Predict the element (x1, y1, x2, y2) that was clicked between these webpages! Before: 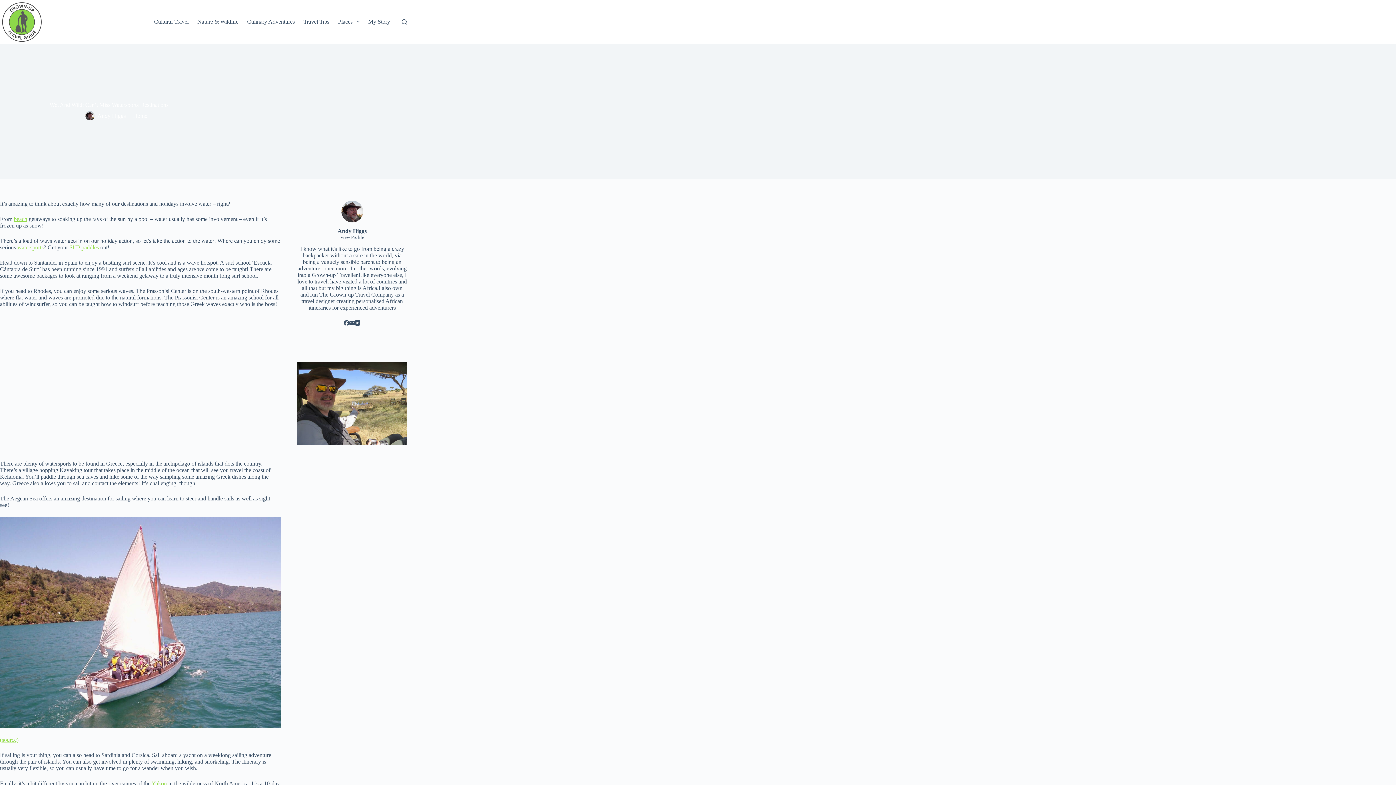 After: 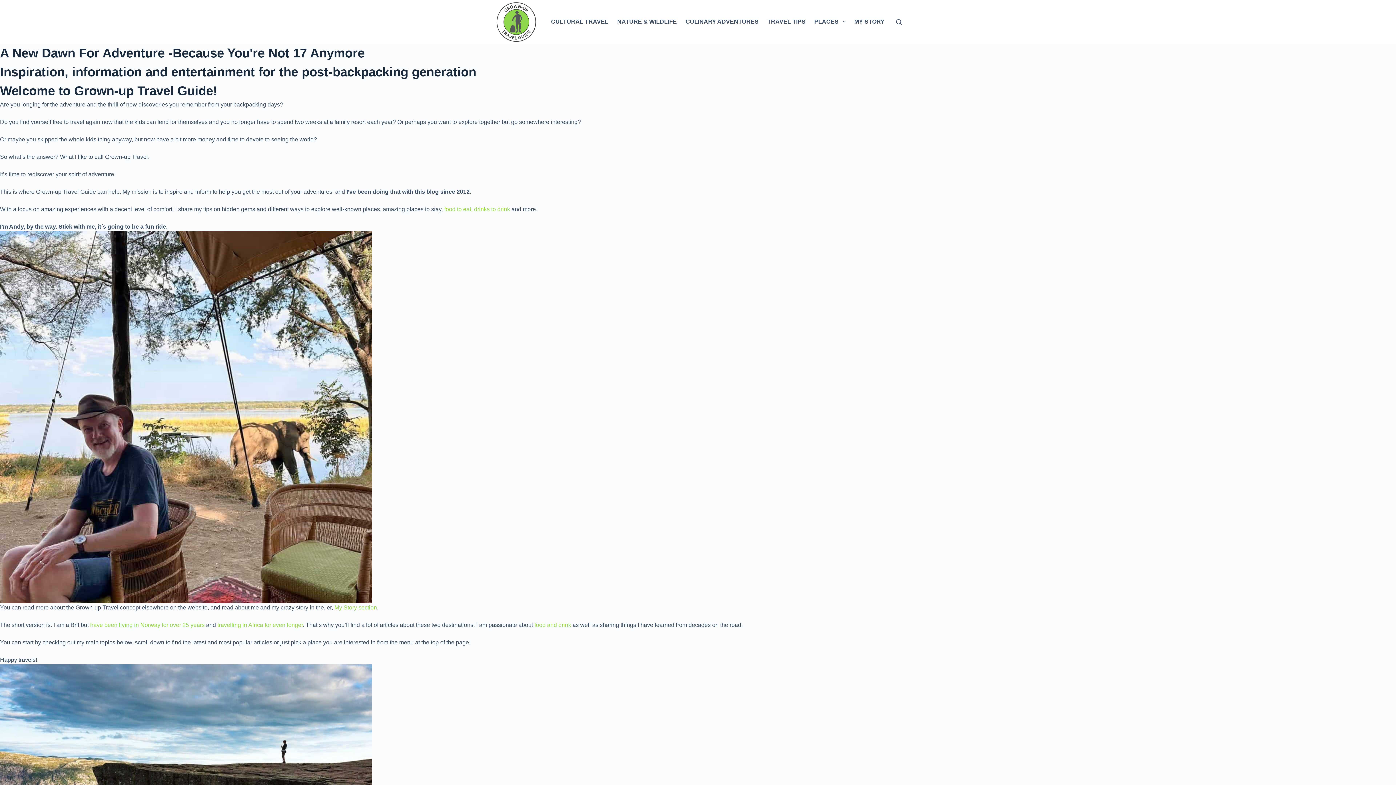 Action: bbox: (0, 0, 43, 43)